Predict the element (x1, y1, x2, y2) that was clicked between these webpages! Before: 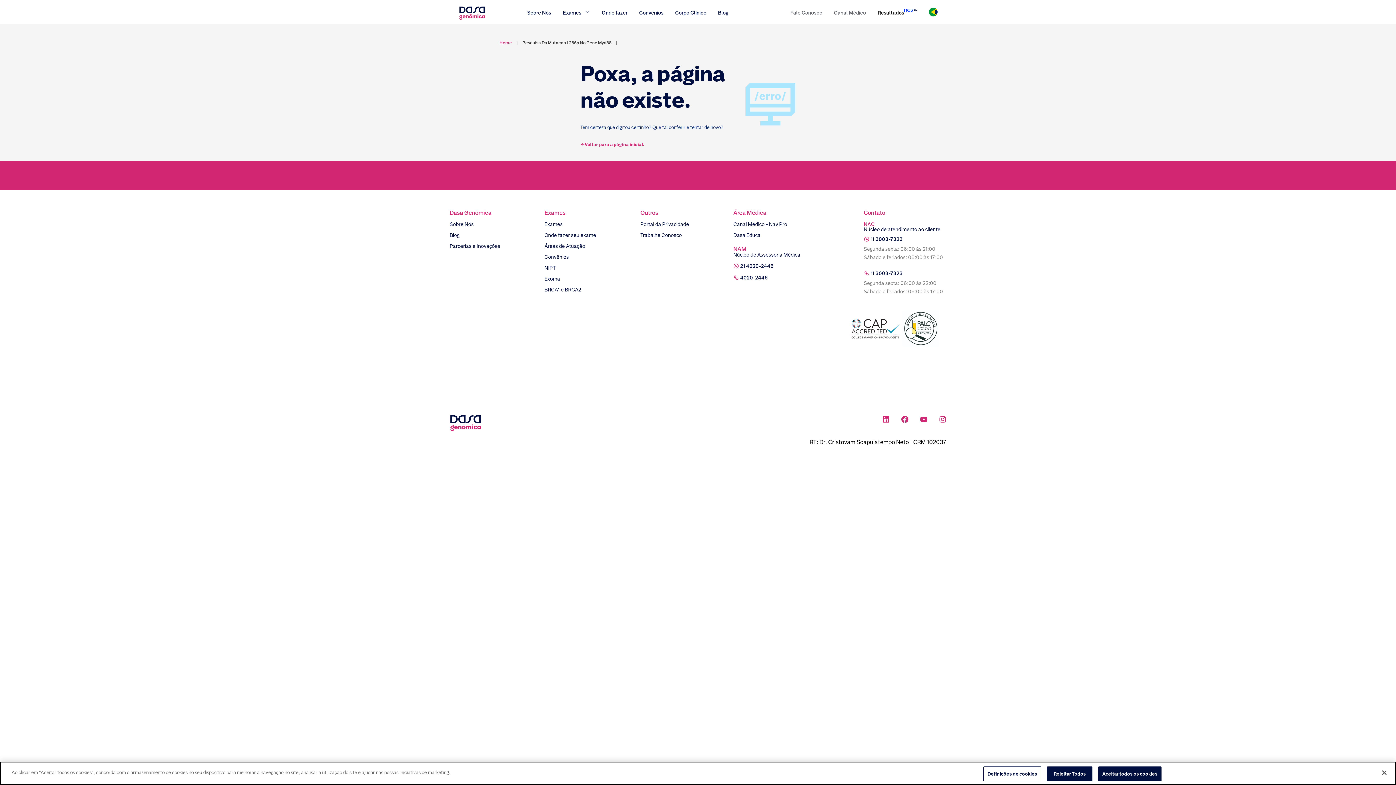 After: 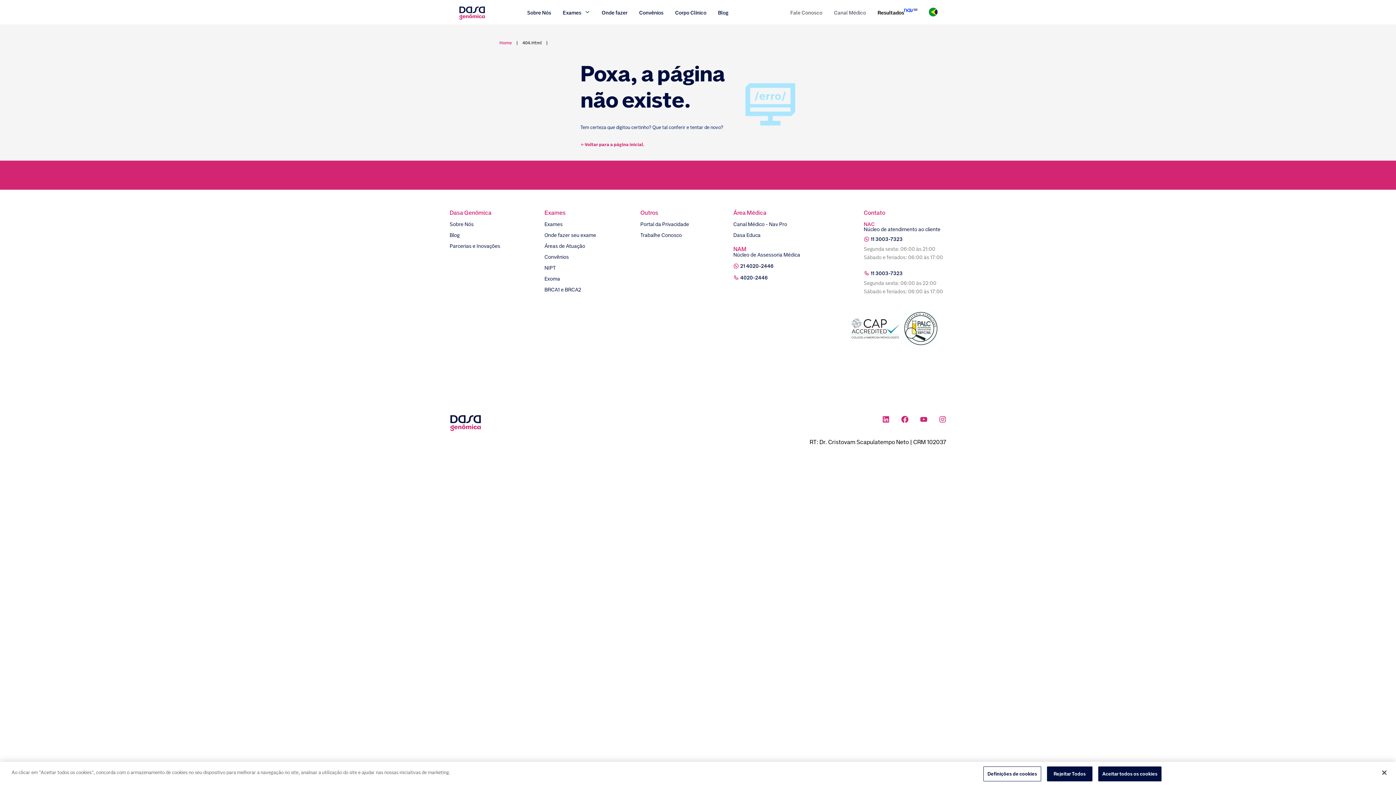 Action: label: Pesquisa Da Mutacao L265p No Gene Myd88 bbox: (521, 40, 612, 45)